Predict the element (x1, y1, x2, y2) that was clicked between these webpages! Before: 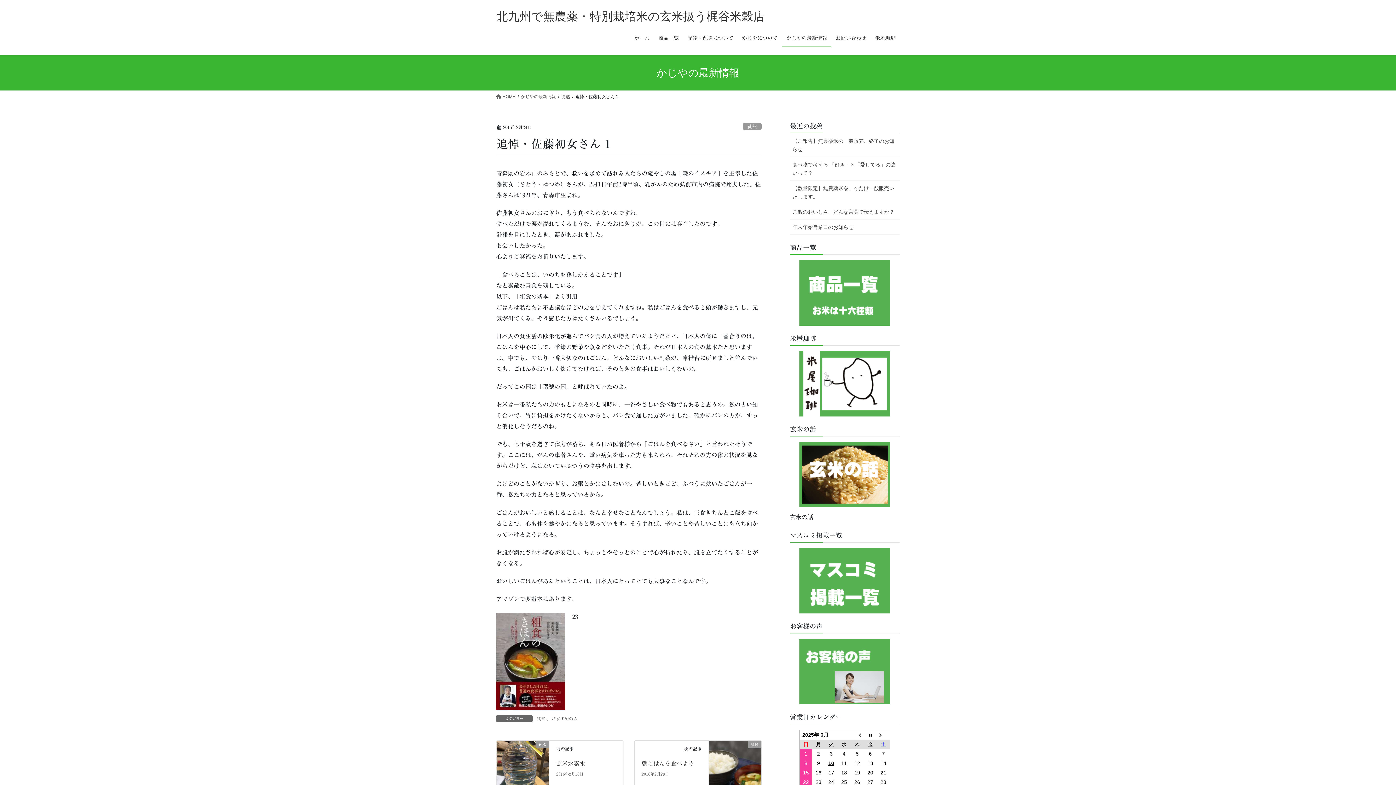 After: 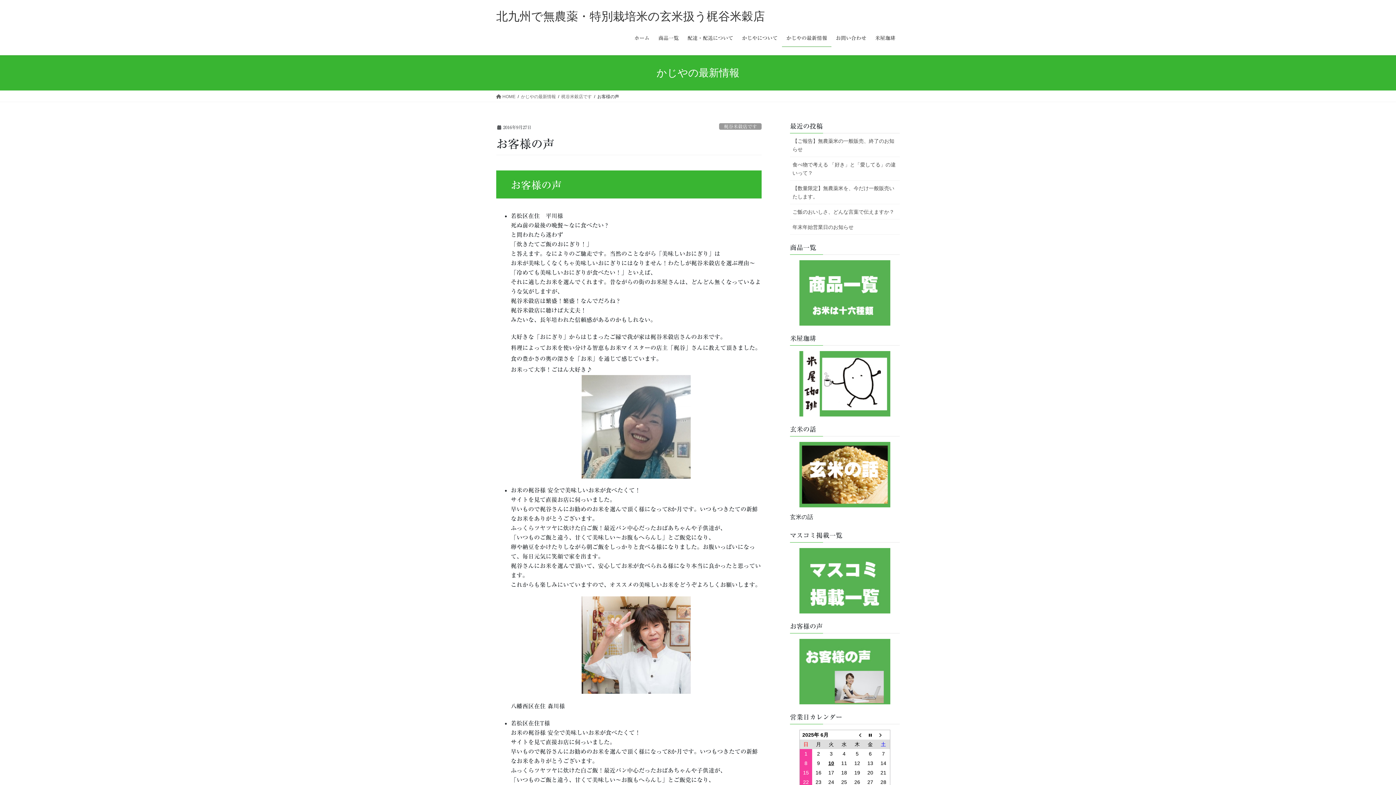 Action: bbox: (790, 639, 900, 704)